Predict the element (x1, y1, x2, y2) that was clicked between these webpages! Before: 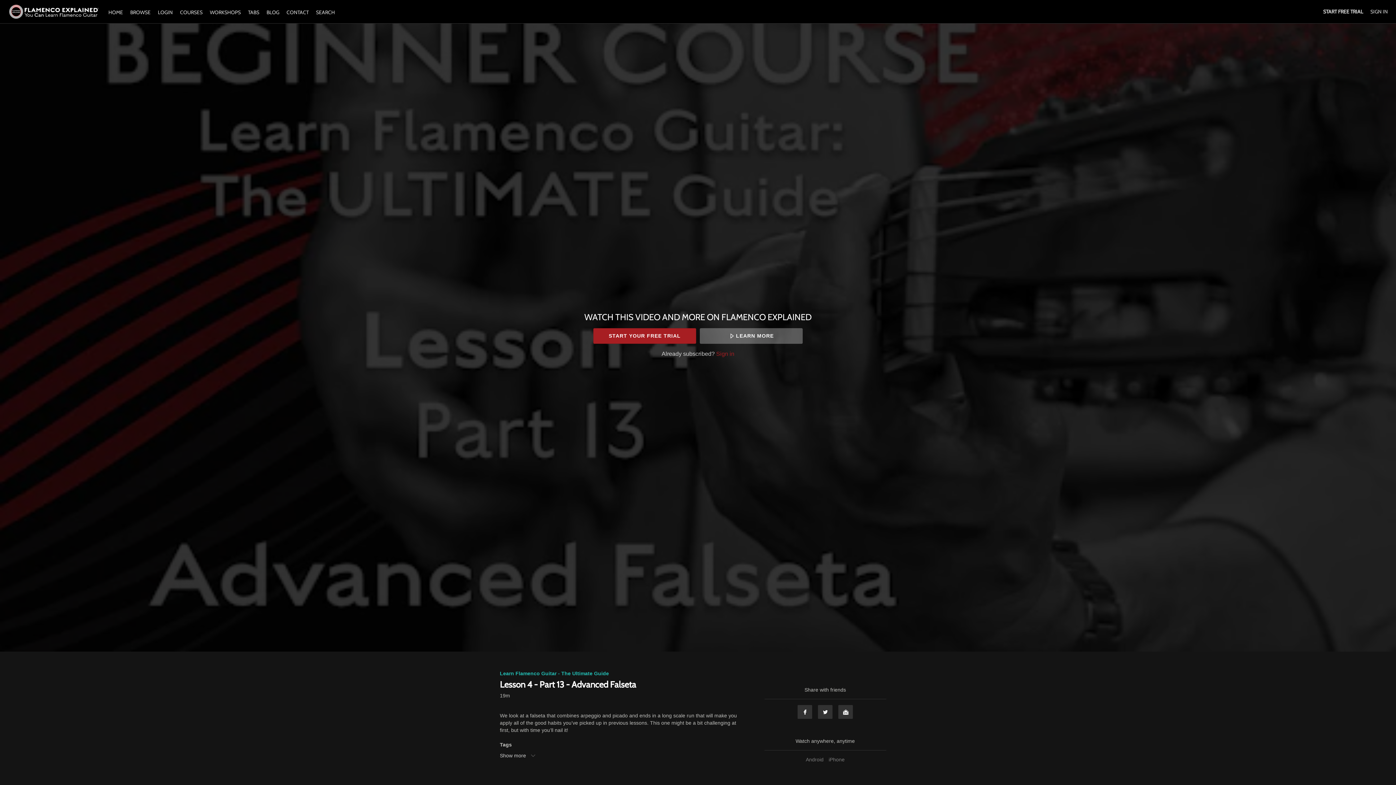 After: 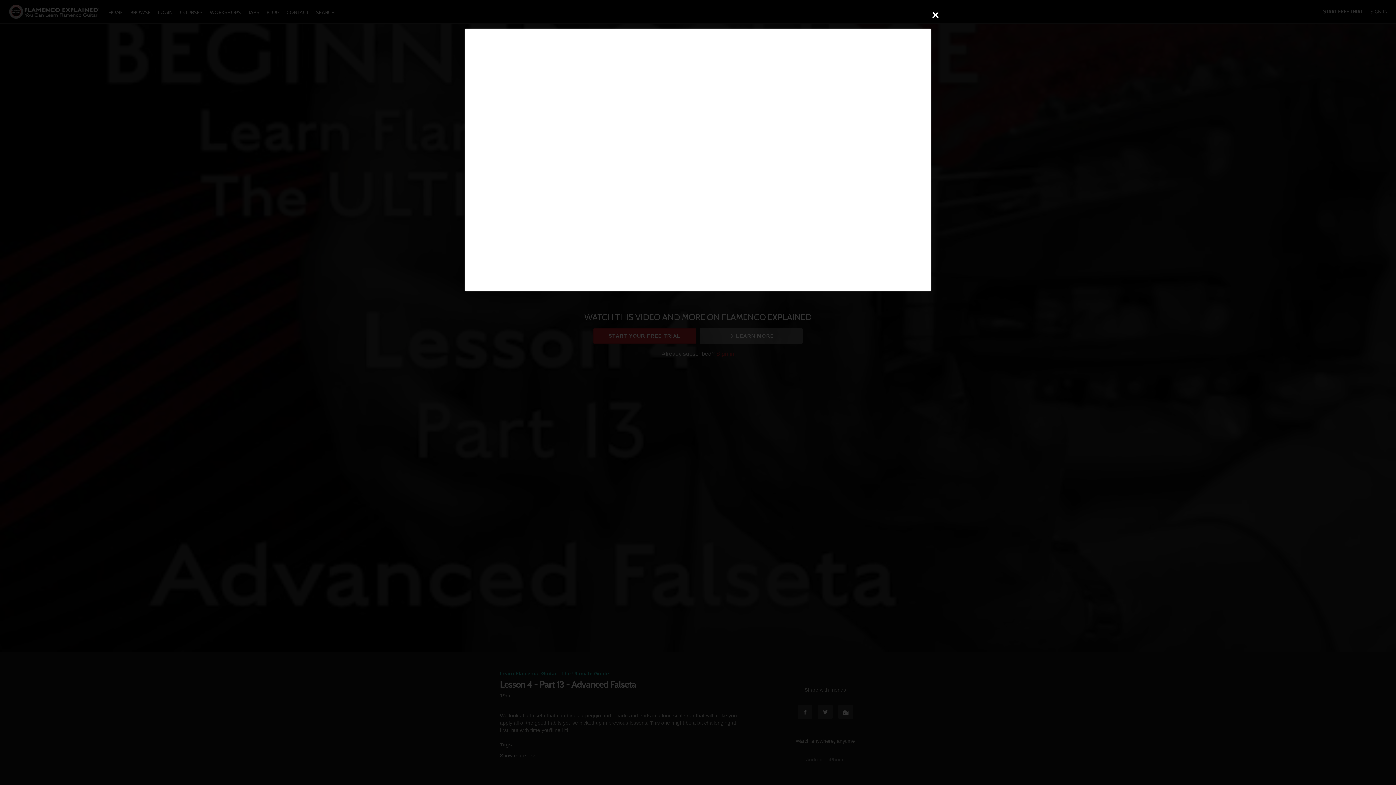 Action: label: LEARN MORE bbox: (699, 328, 802, 343)